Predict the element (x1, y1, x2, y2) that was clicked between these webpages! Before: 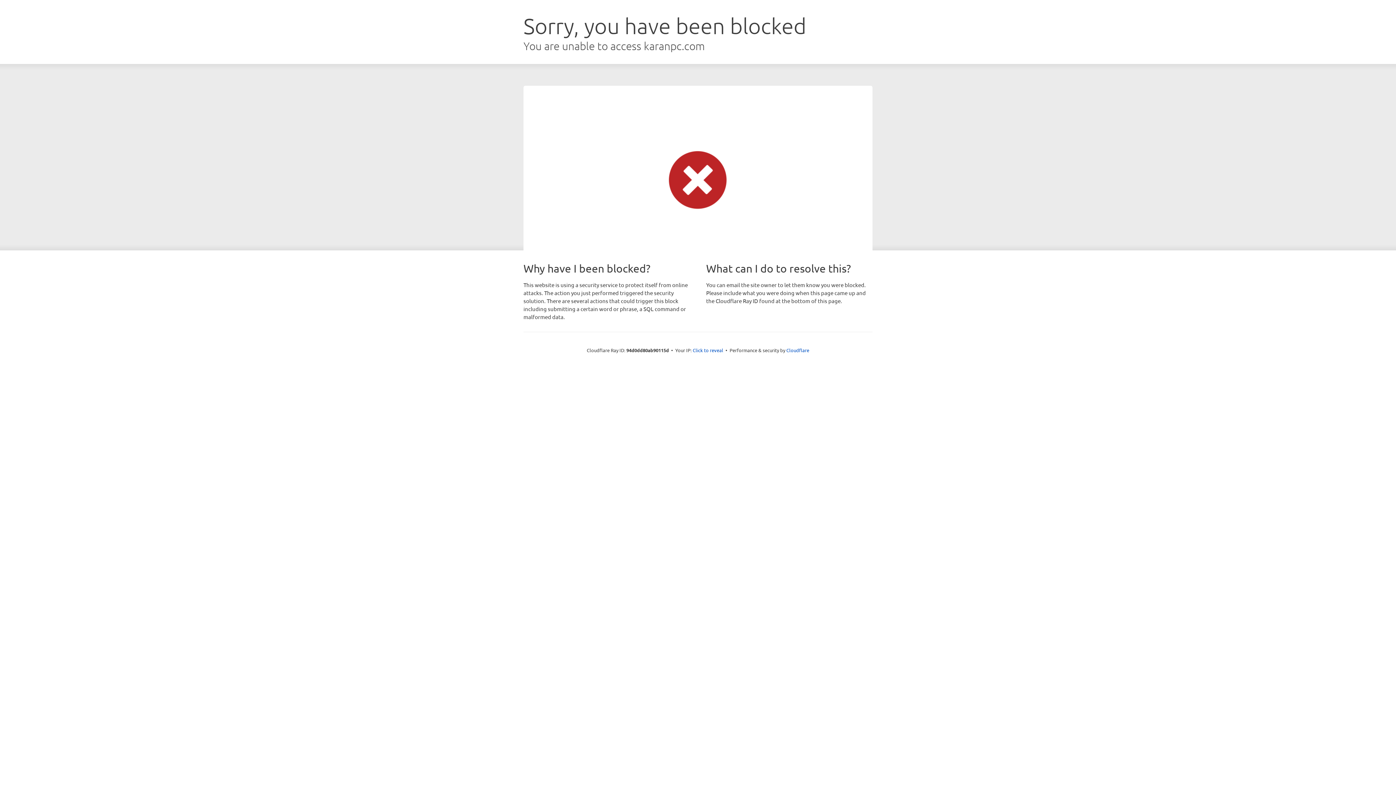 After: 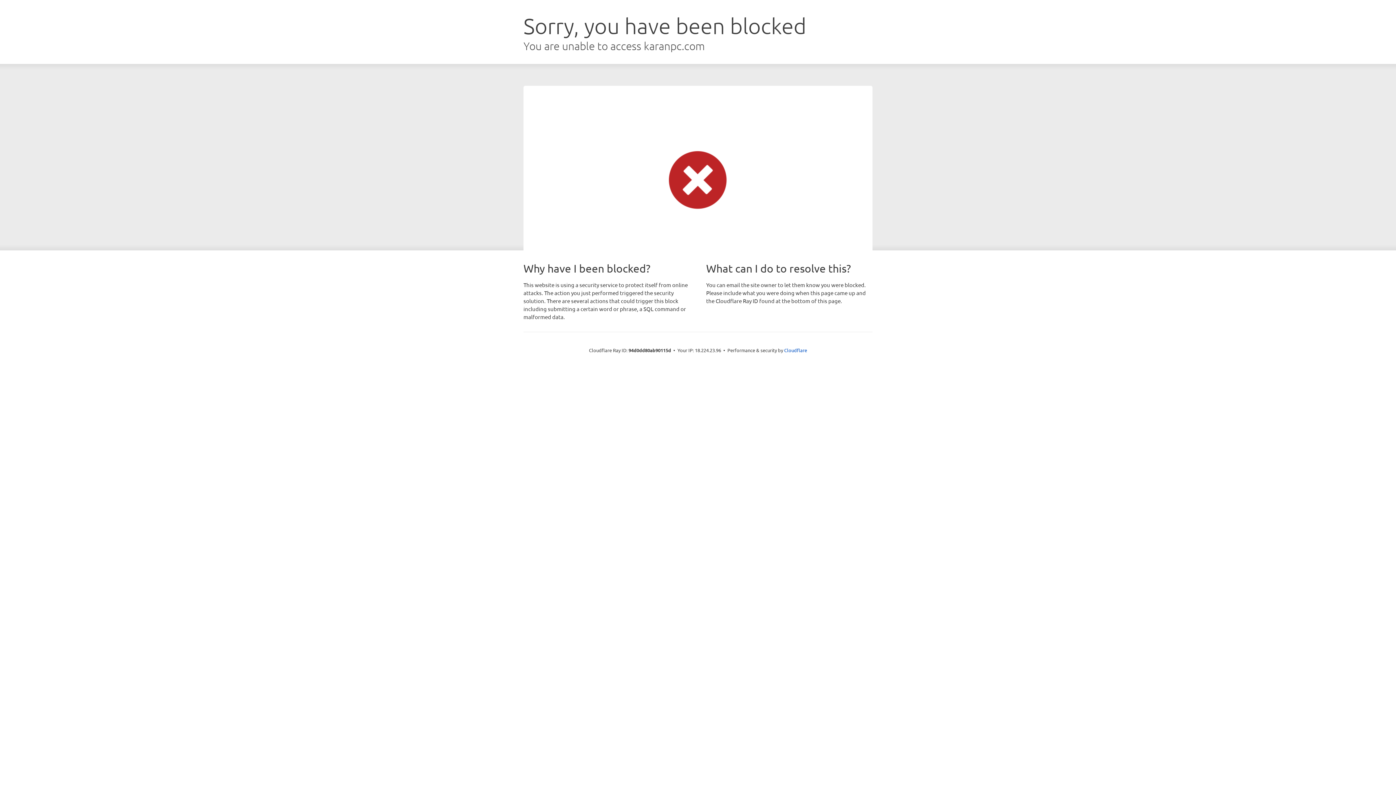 Action: label: Click to reveal bbox: (692, 346, 723, 353)